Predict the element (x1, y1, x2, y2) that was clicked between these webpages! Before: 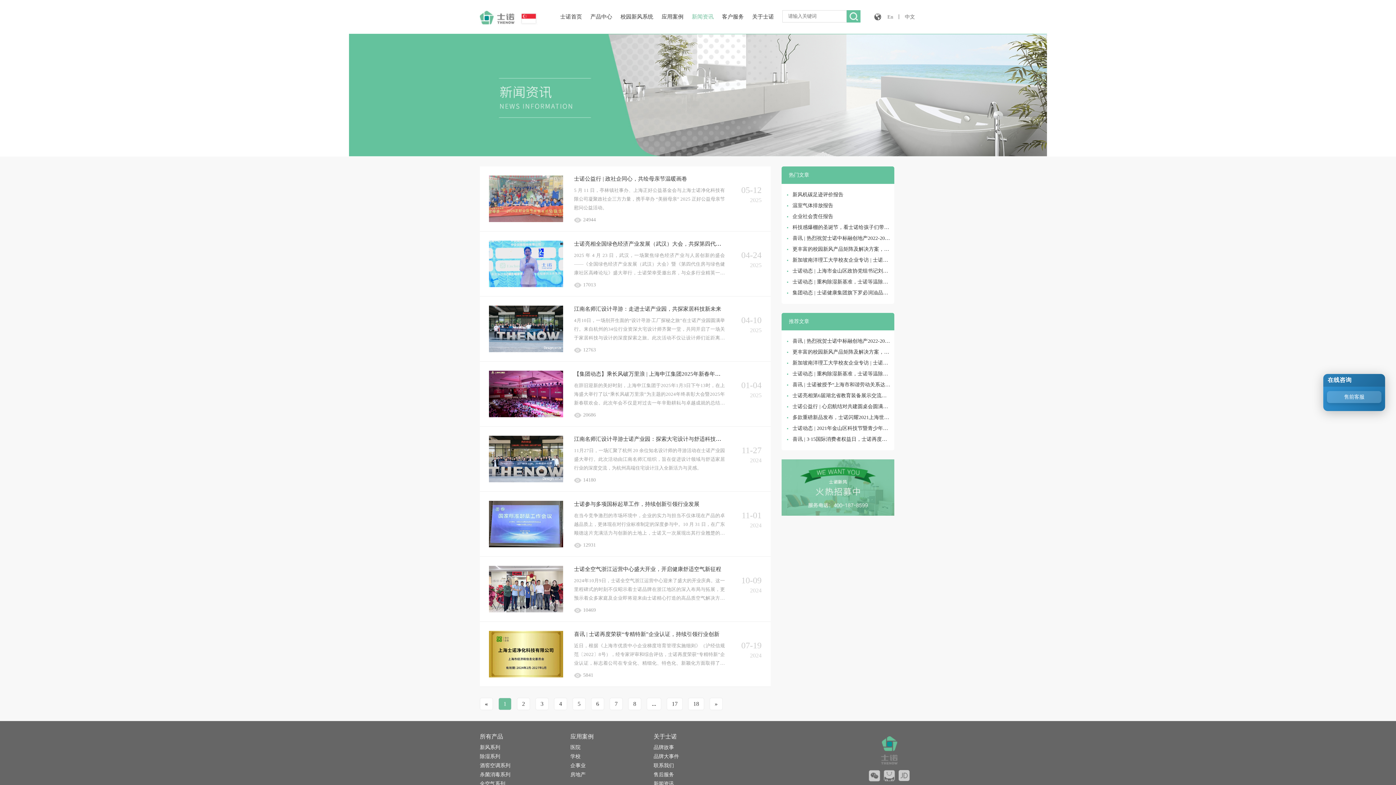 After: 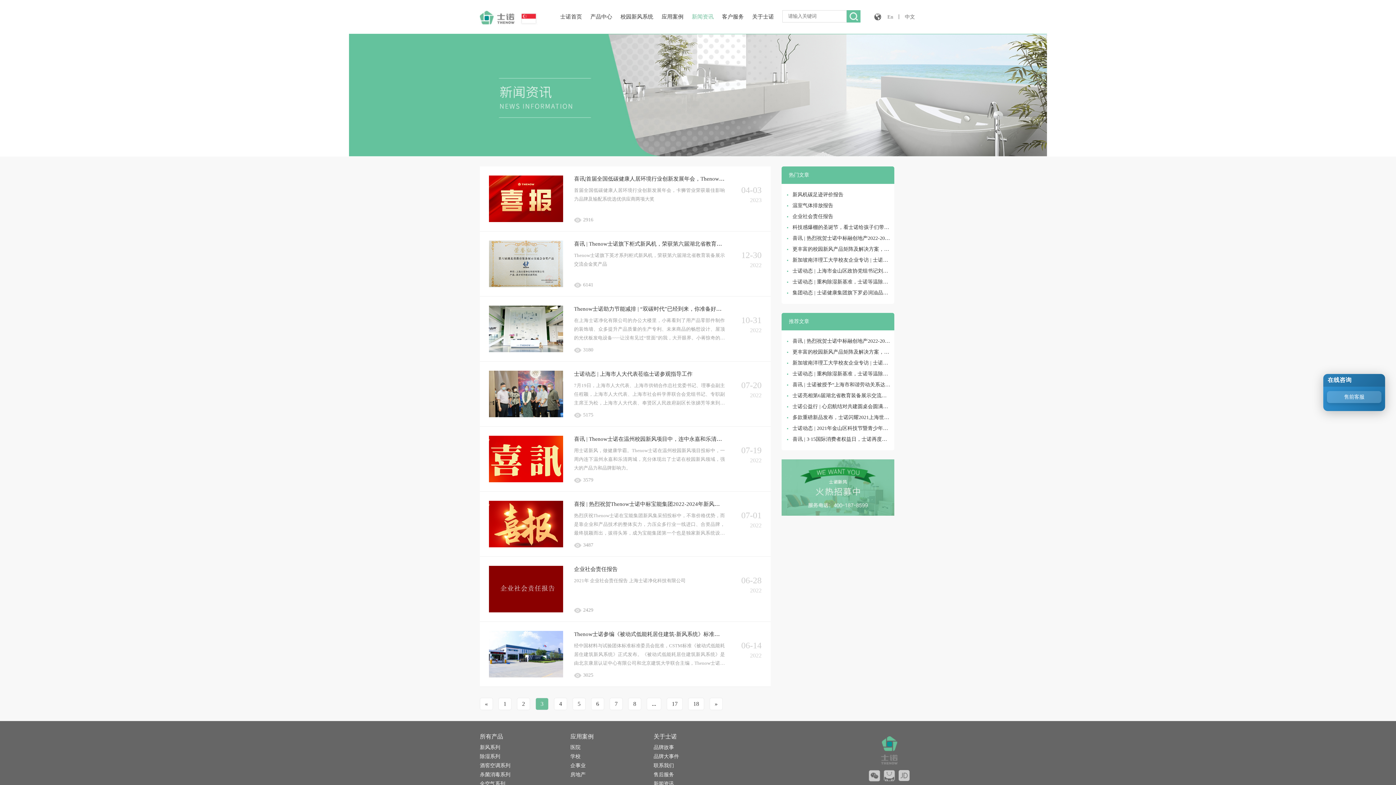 Action: label: 3 bbox: (535, 698, 548, 710)